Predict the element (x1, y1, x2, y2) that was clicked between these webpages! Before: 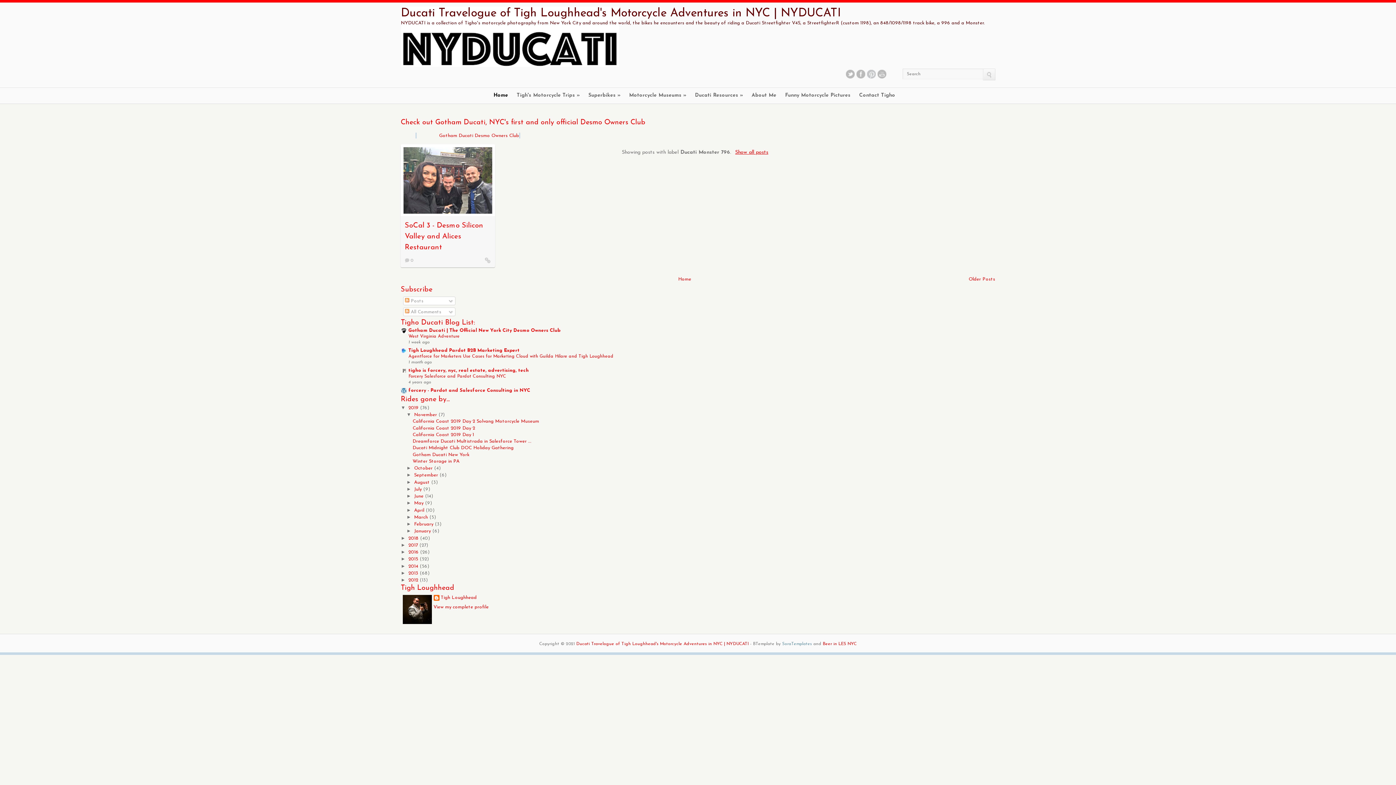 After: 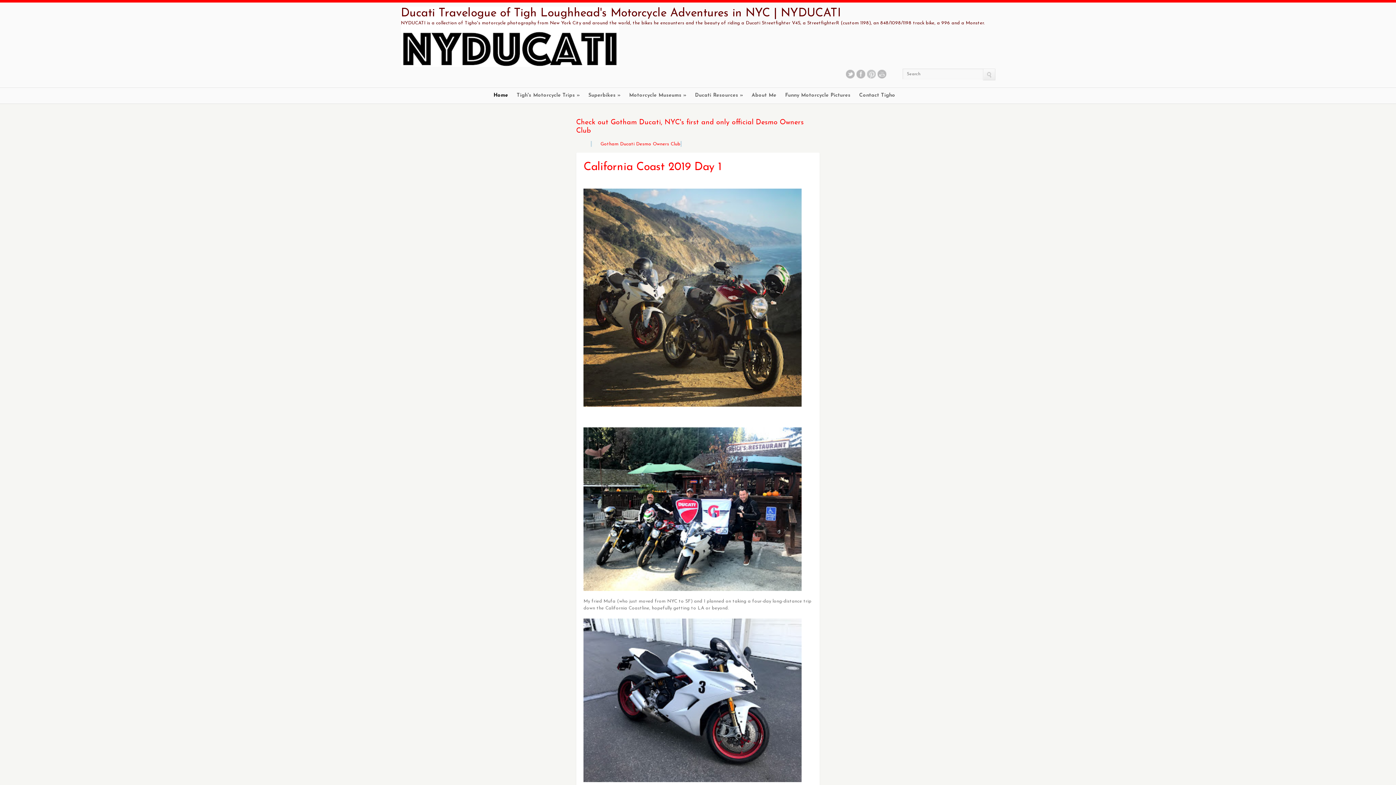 Action: label: California Coast 2019 Day 1 bbox: (412, 432, 474, 437)